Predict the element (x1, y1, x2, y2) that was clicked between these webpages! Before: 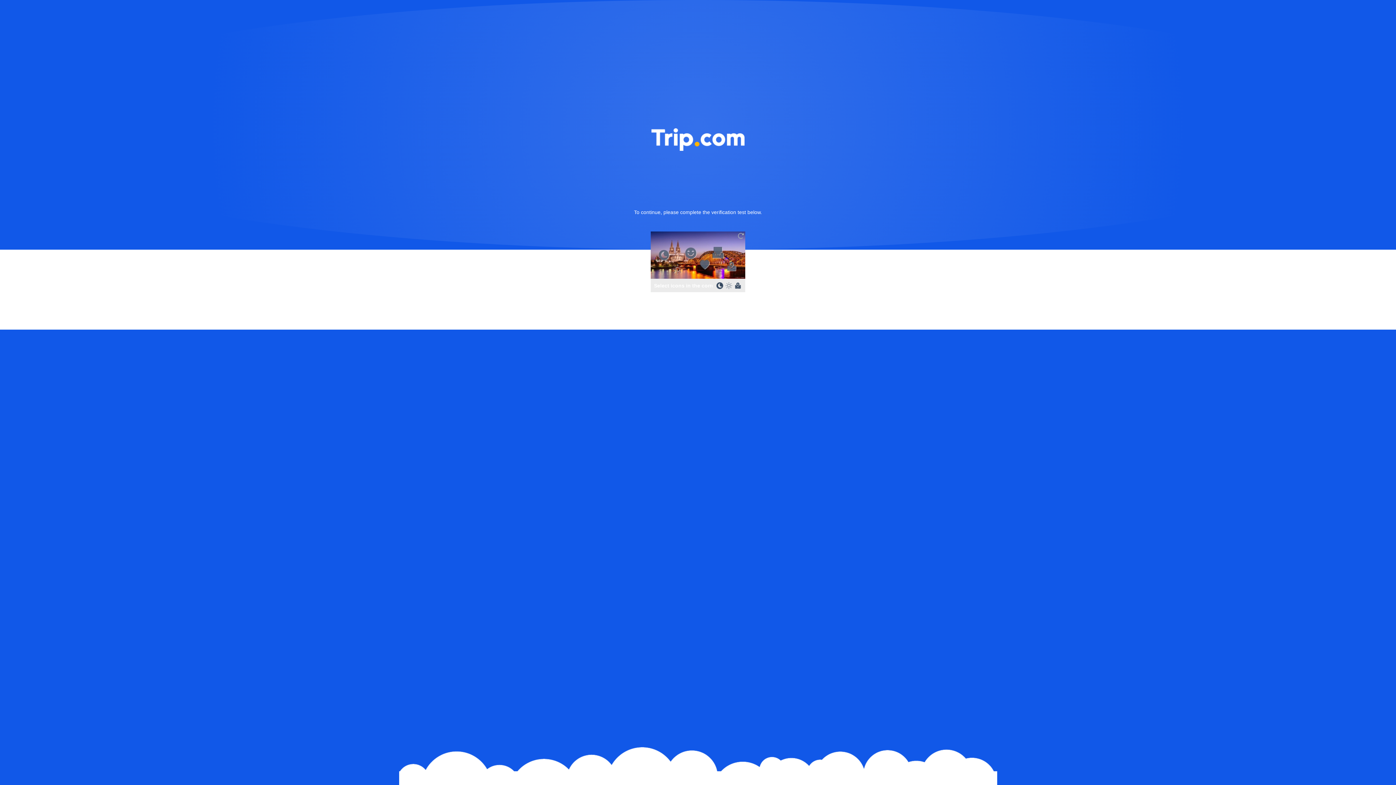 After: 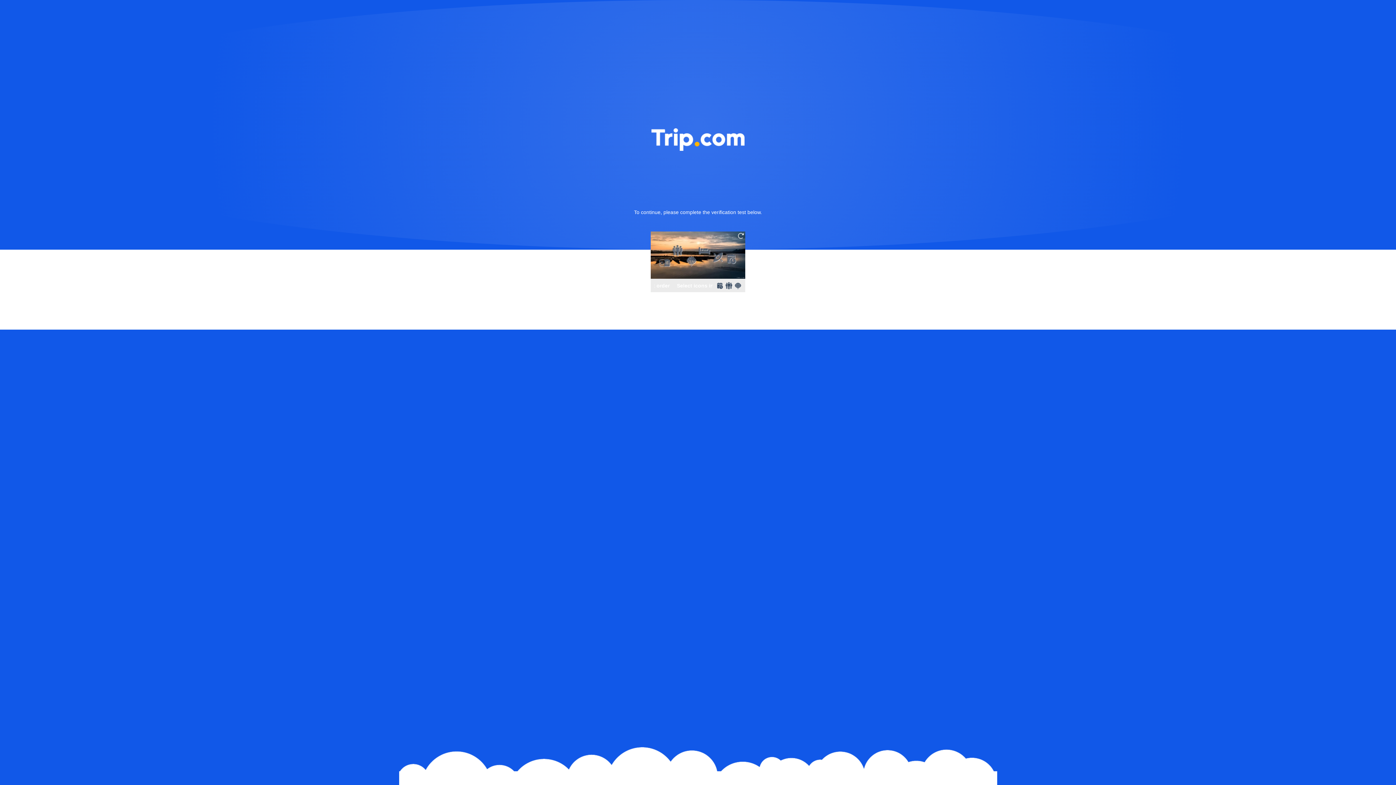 Action: bbox: (736, 231, 745, 240)